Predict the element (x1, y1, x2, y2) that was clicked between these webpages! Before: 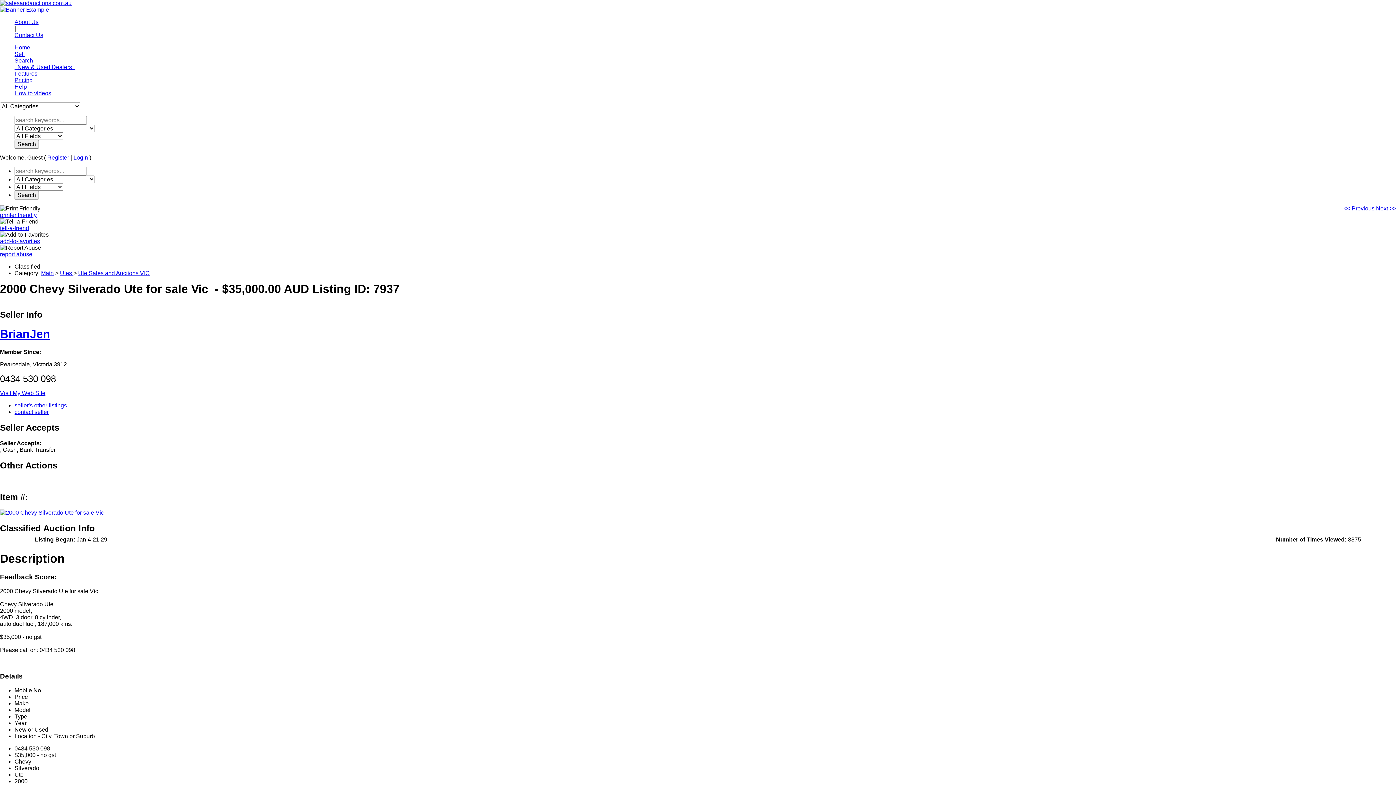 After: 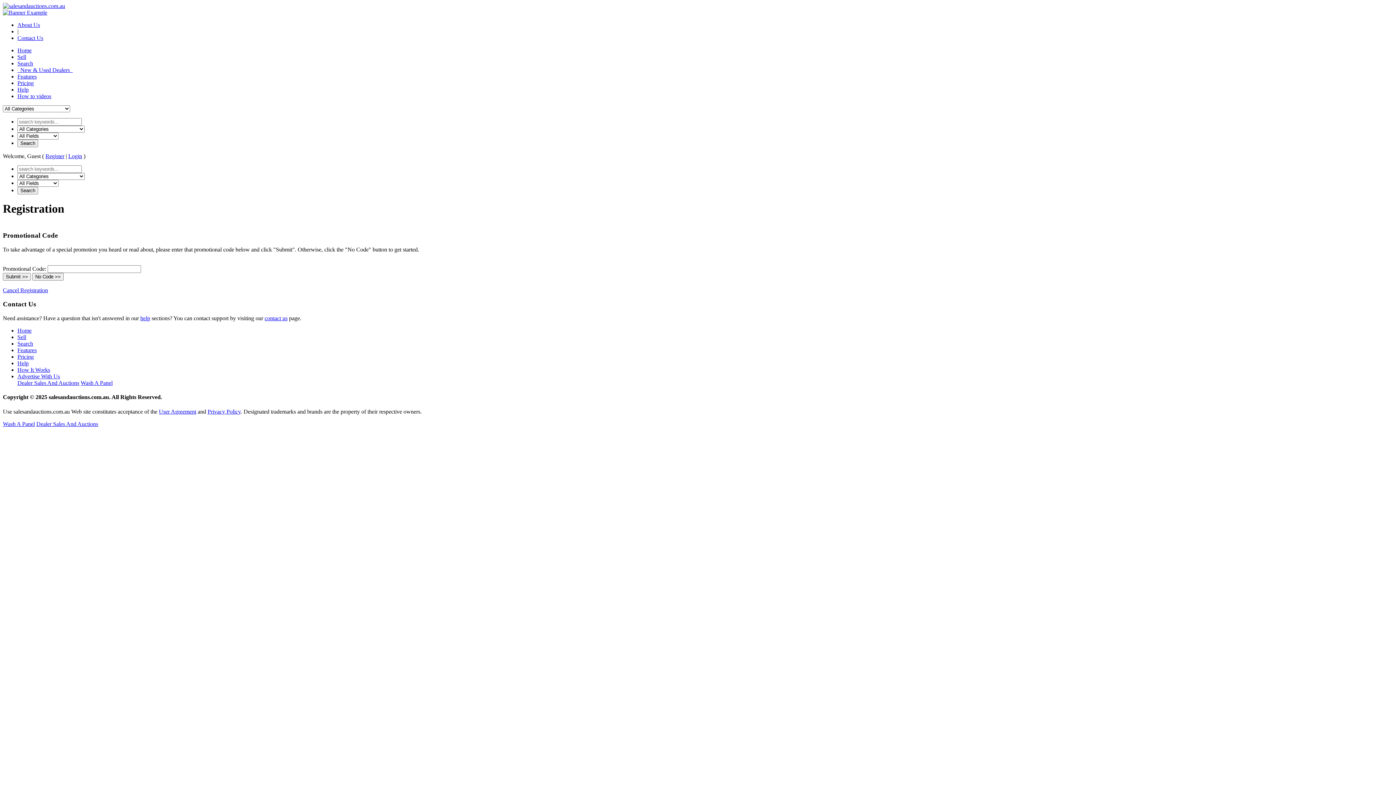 Action: bbox: (47, 154, 69, 160) label: Register